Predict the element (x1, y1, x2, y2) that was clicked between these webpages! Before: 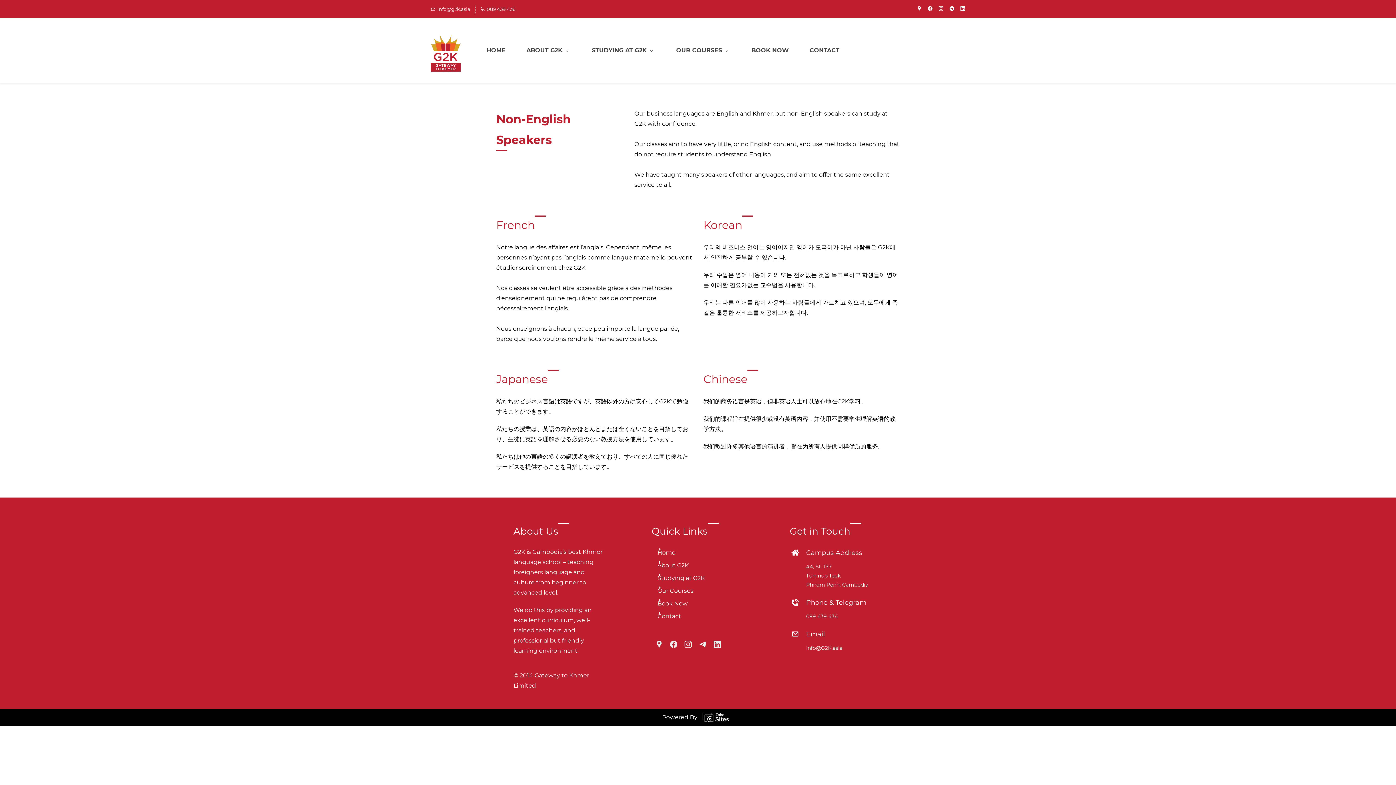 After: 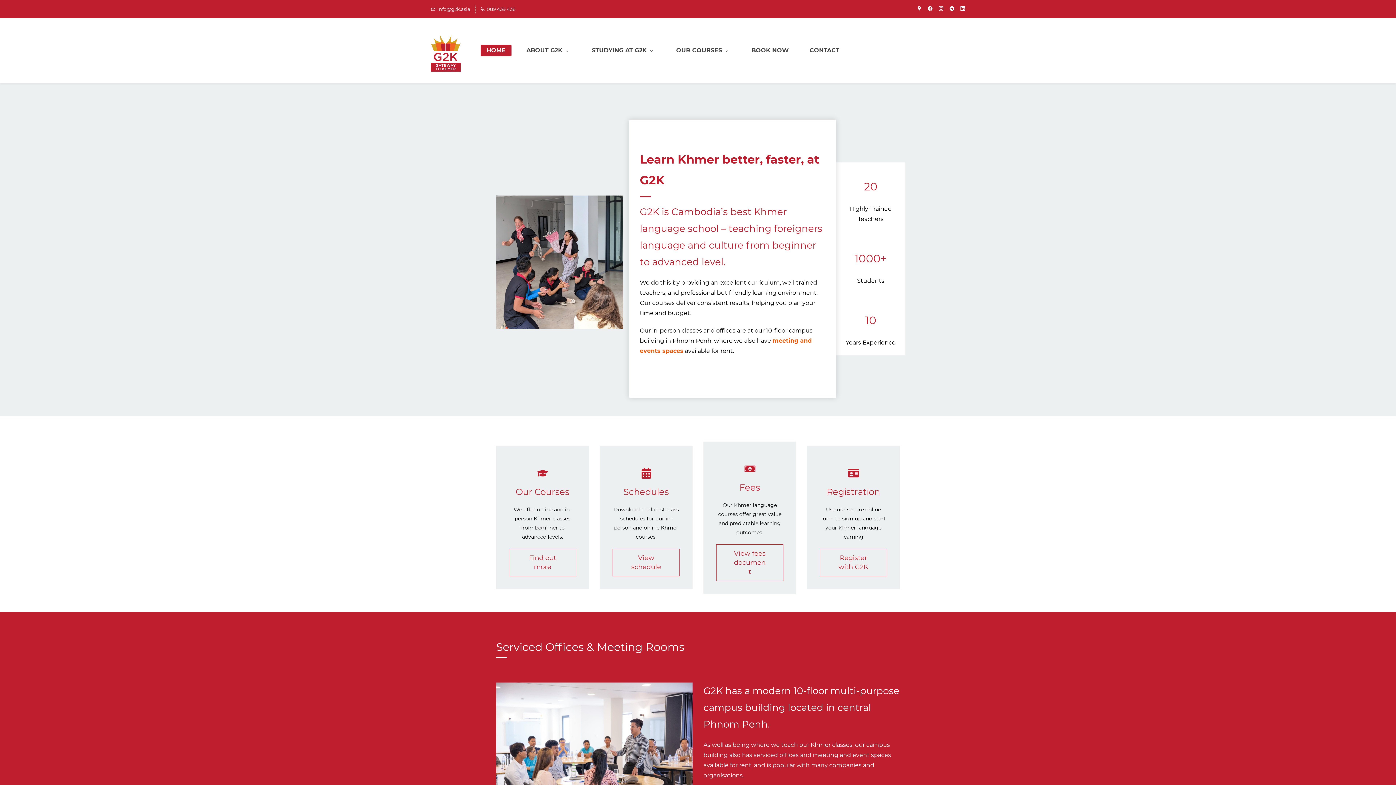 Action: label: HOME bbox: (480, 44, 511, 56)